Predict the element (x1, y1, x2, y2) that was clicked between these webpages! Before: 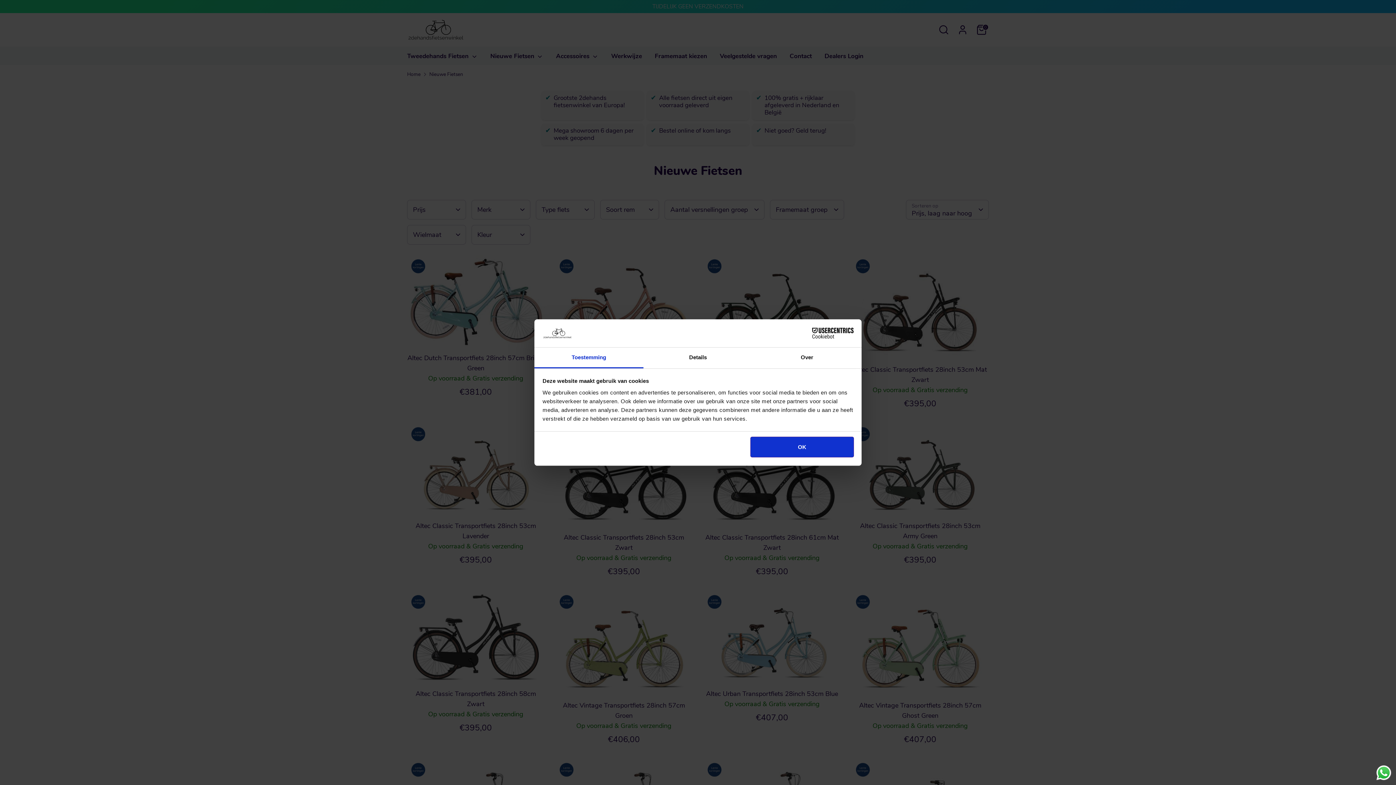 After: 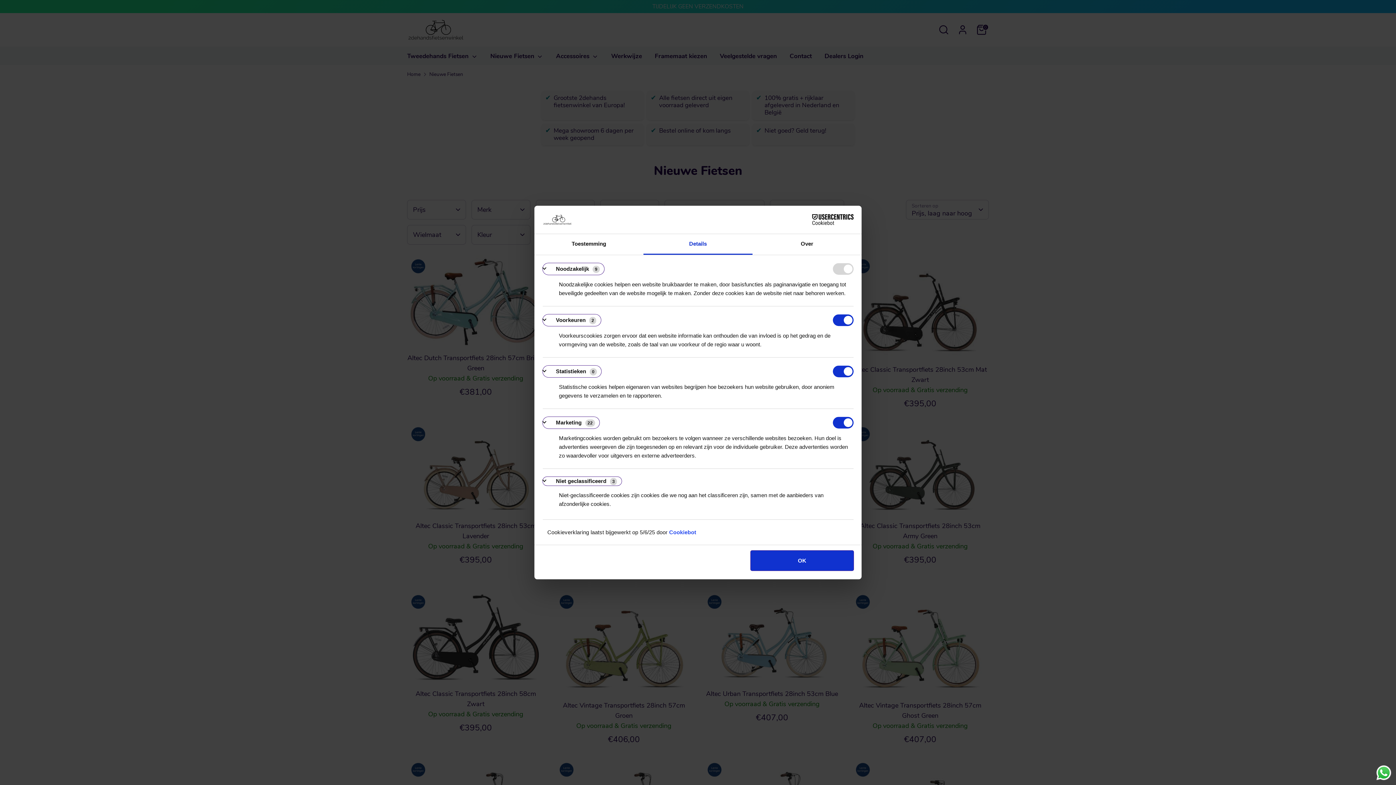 Action: bbox: (643, 347, 752, 368) label: Details